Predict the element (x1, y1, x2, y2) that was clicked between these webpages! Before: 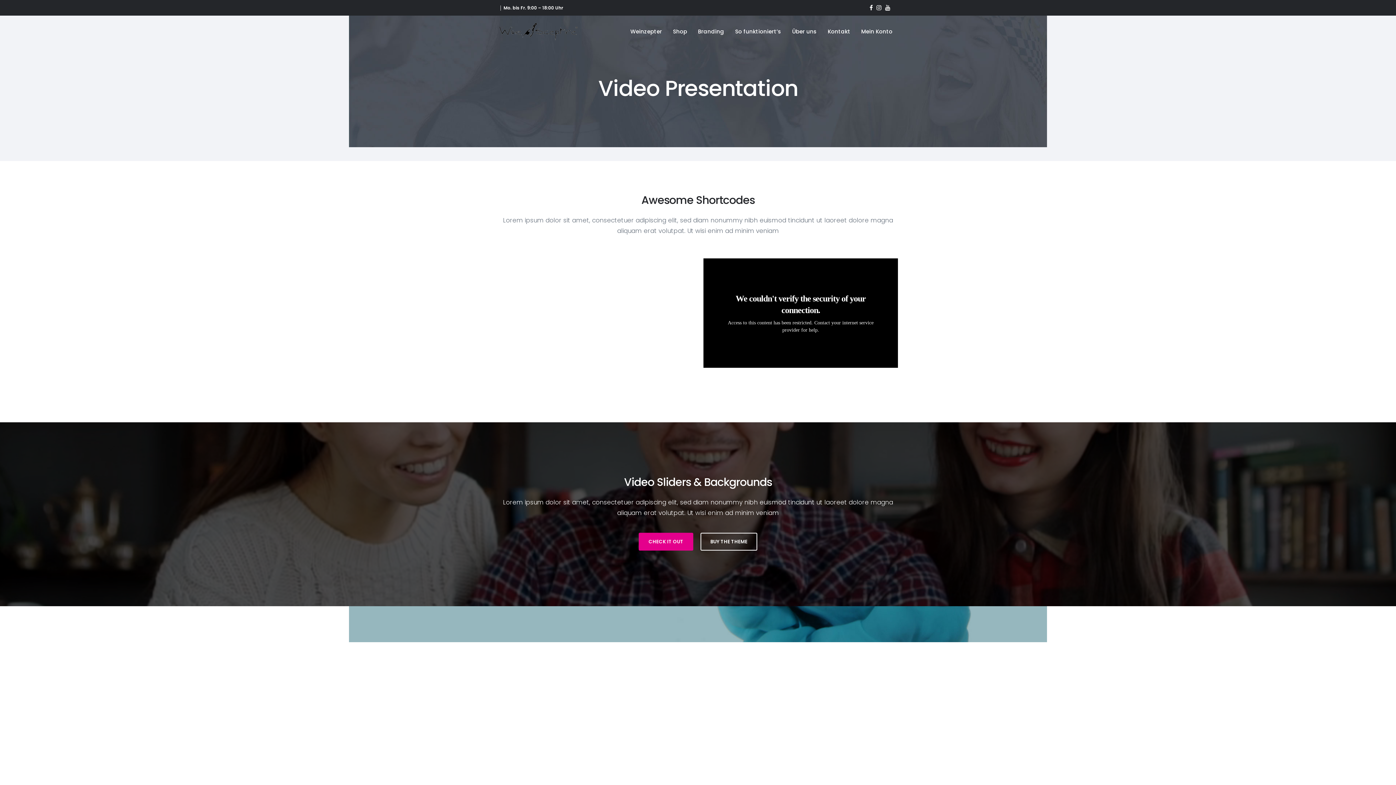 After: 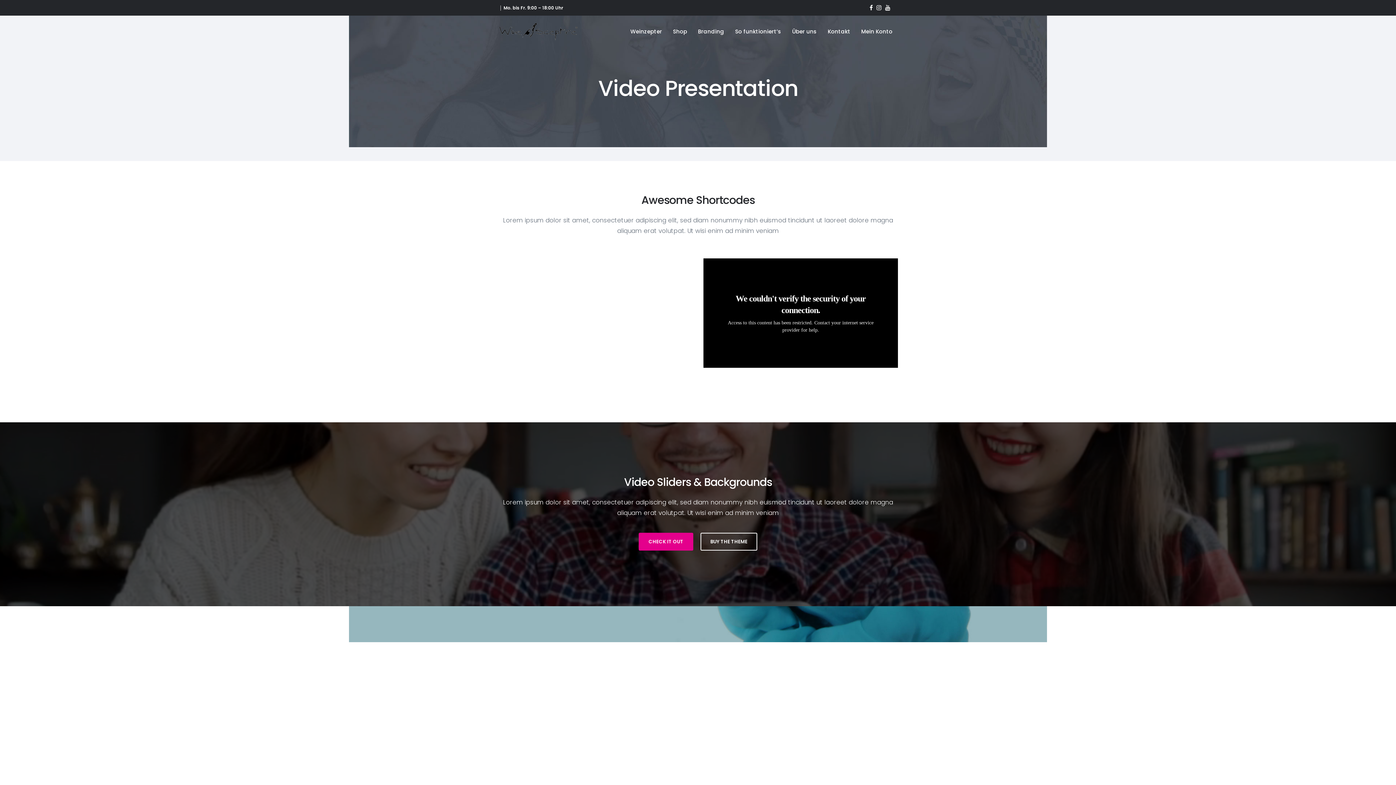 Action: bbox: (869, 3, 873, 11)